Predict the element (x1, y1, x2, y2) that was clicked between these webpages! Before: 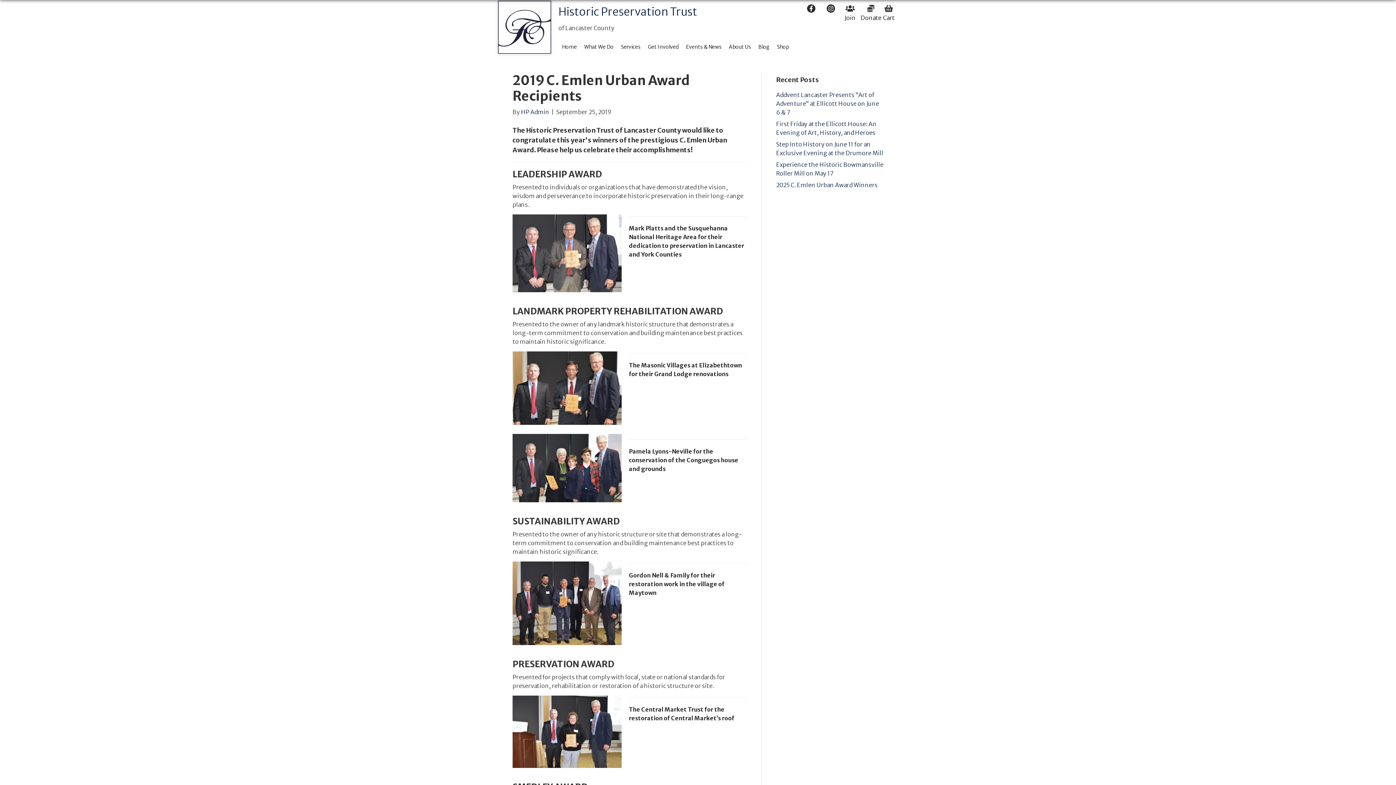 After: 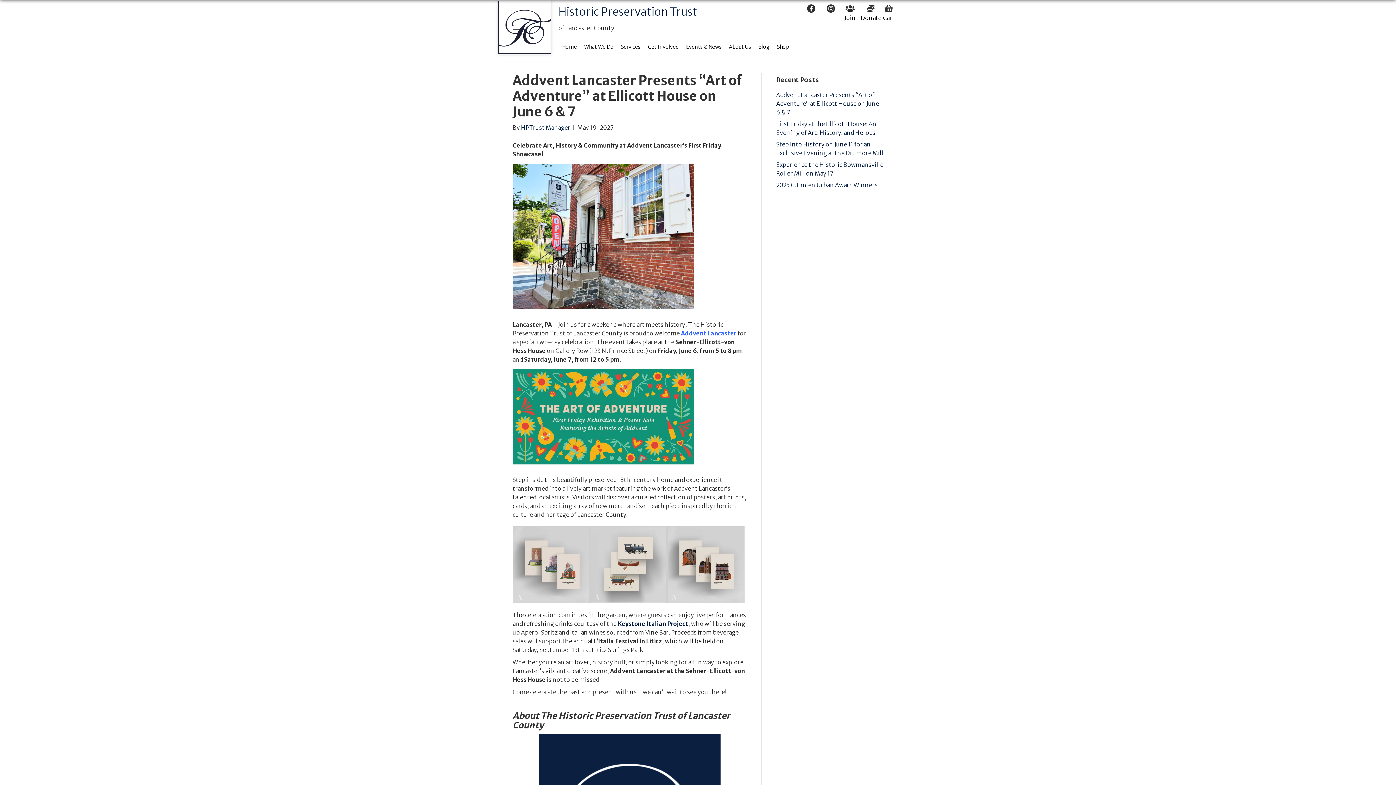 Action: label: Addvent Lancaster Presents “Art of Adventure” at Ellicott House on June 6 & 7 bbox: (776, 91, 879, 116)